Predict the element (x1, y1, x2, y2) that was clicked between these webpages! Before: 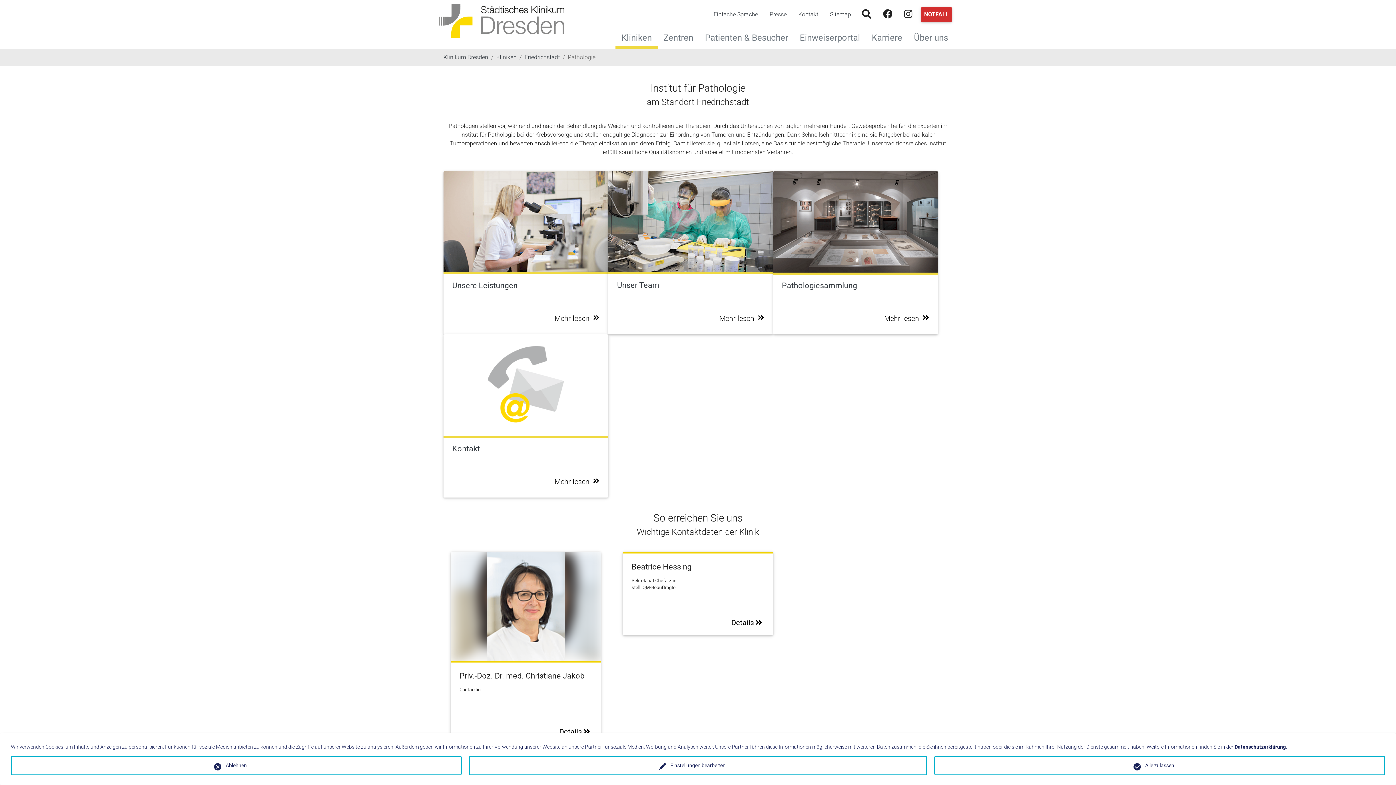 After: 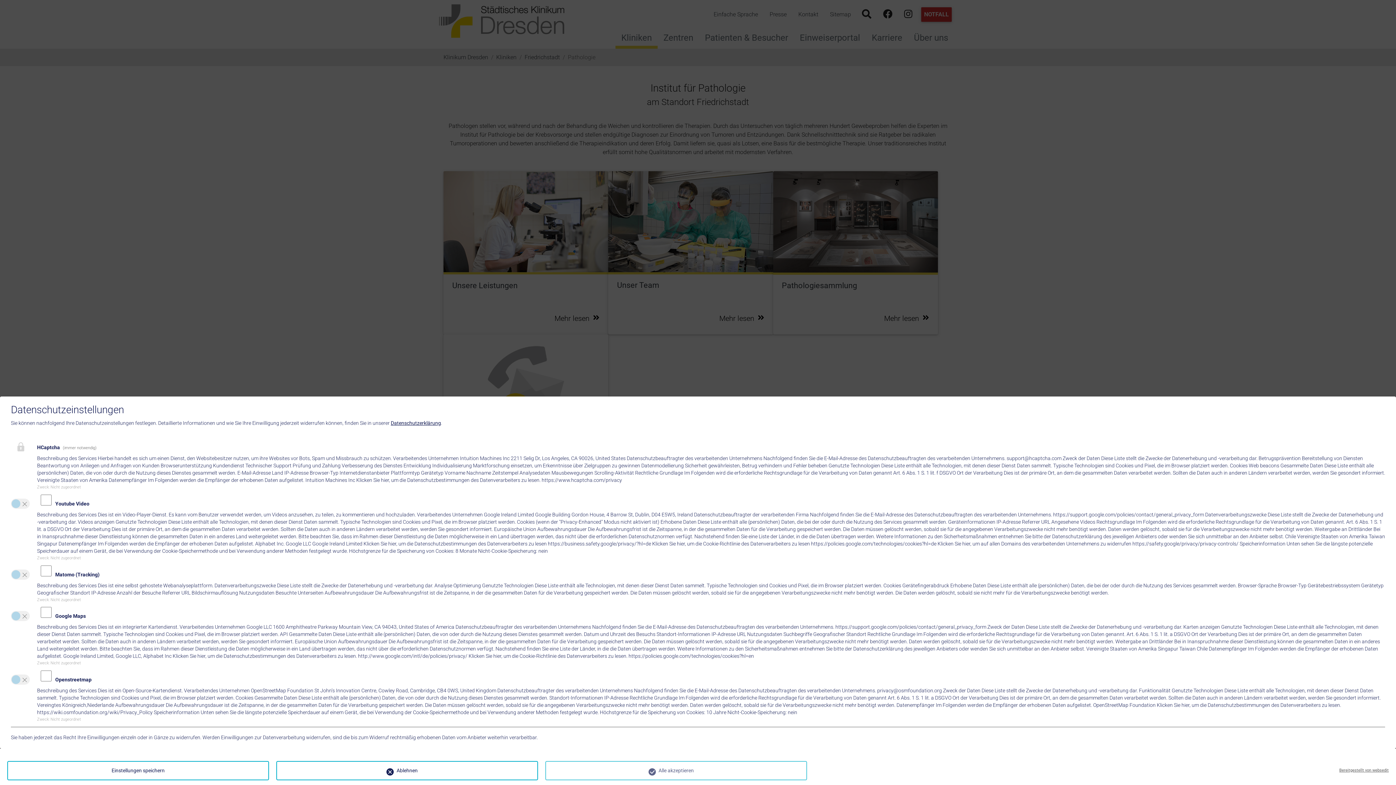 Action: label: Einstellungen bearbeiten bbox: (469, 756, 927, 775)